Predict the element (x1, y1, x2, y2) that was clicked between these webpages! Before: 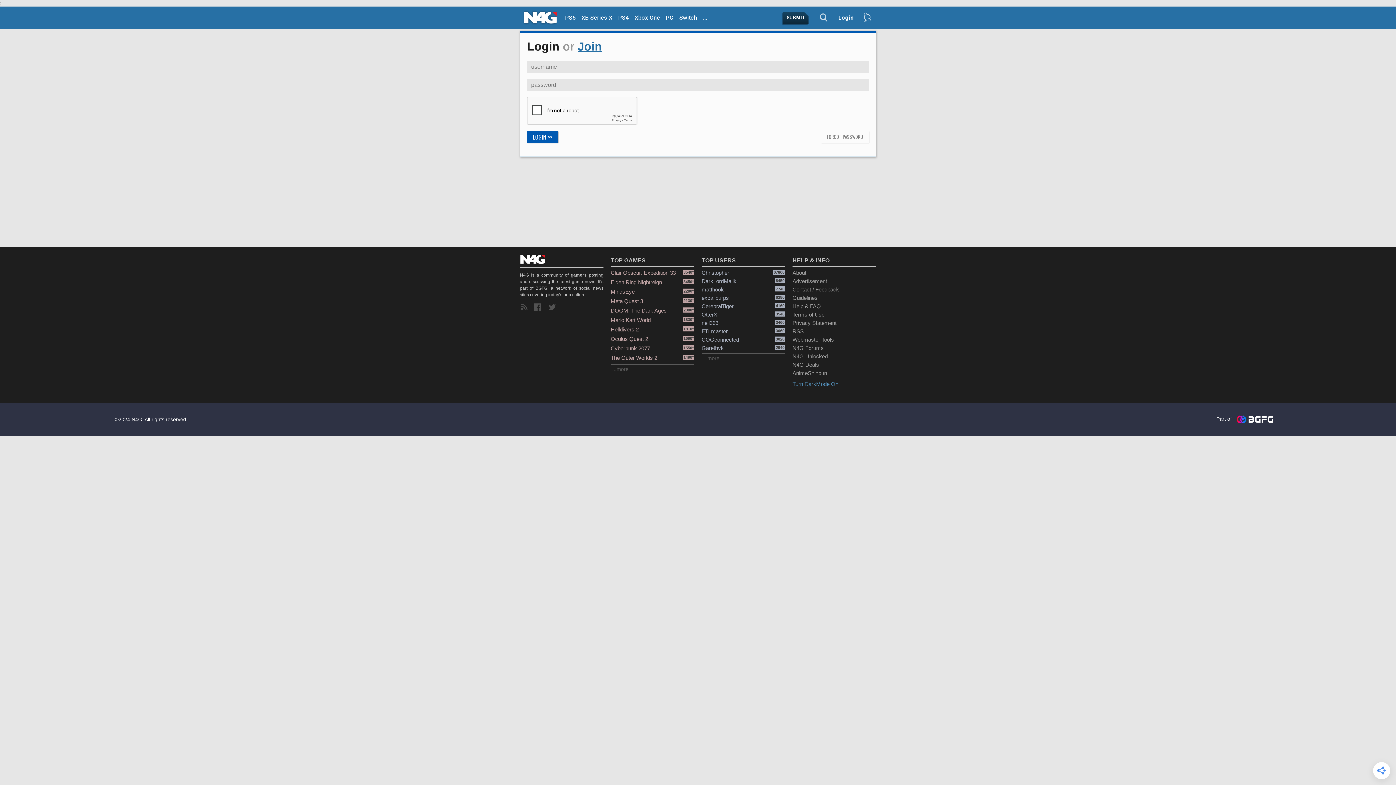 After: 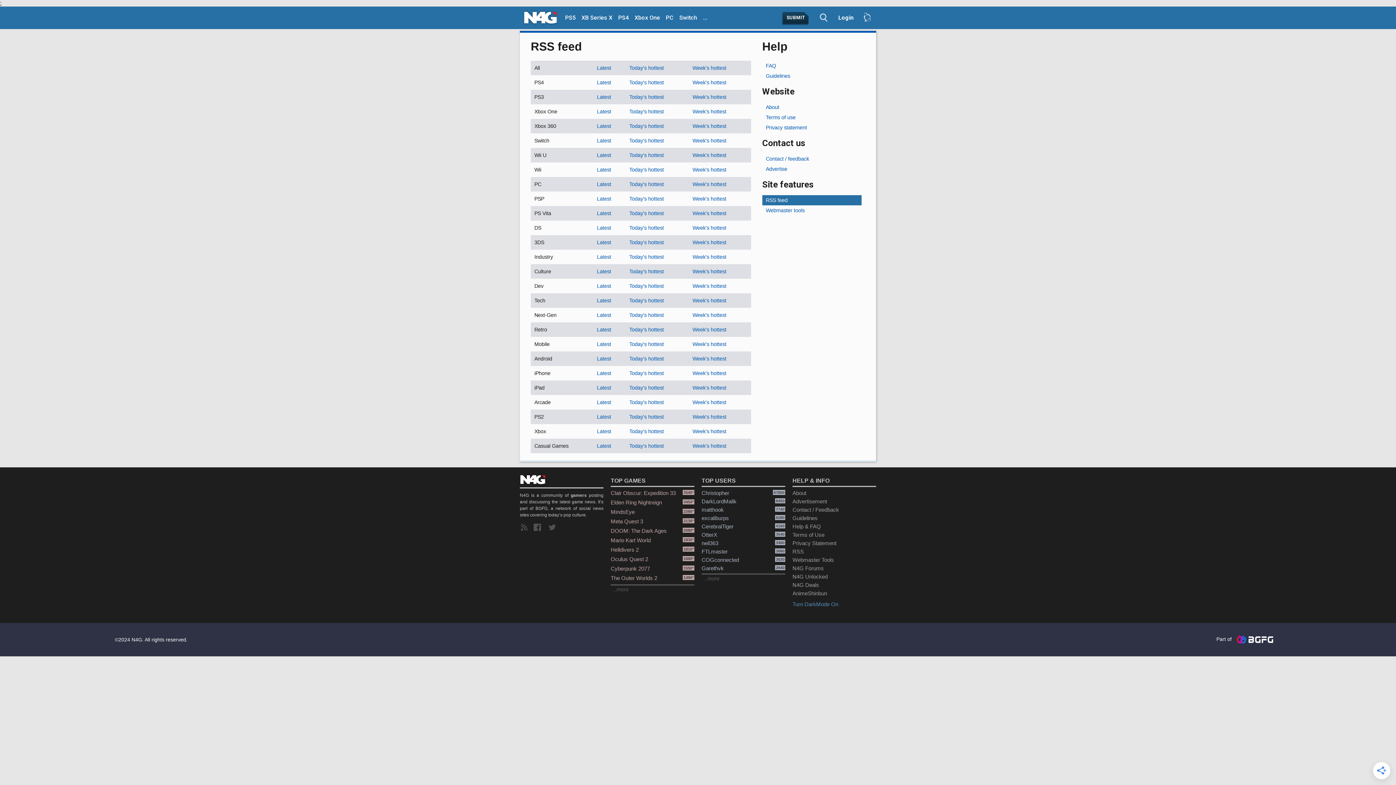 Action: bbox: (792, 327, 876, 335) label: RSS